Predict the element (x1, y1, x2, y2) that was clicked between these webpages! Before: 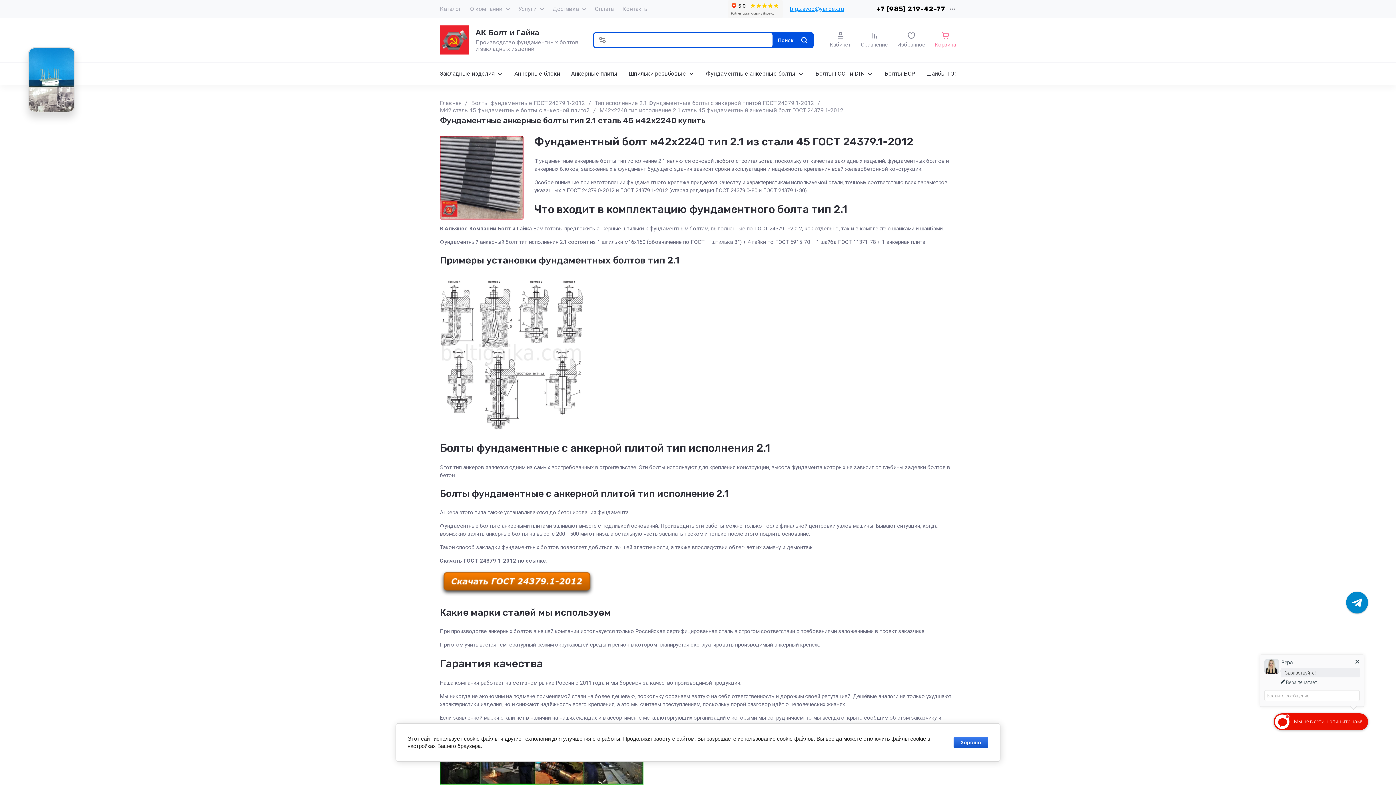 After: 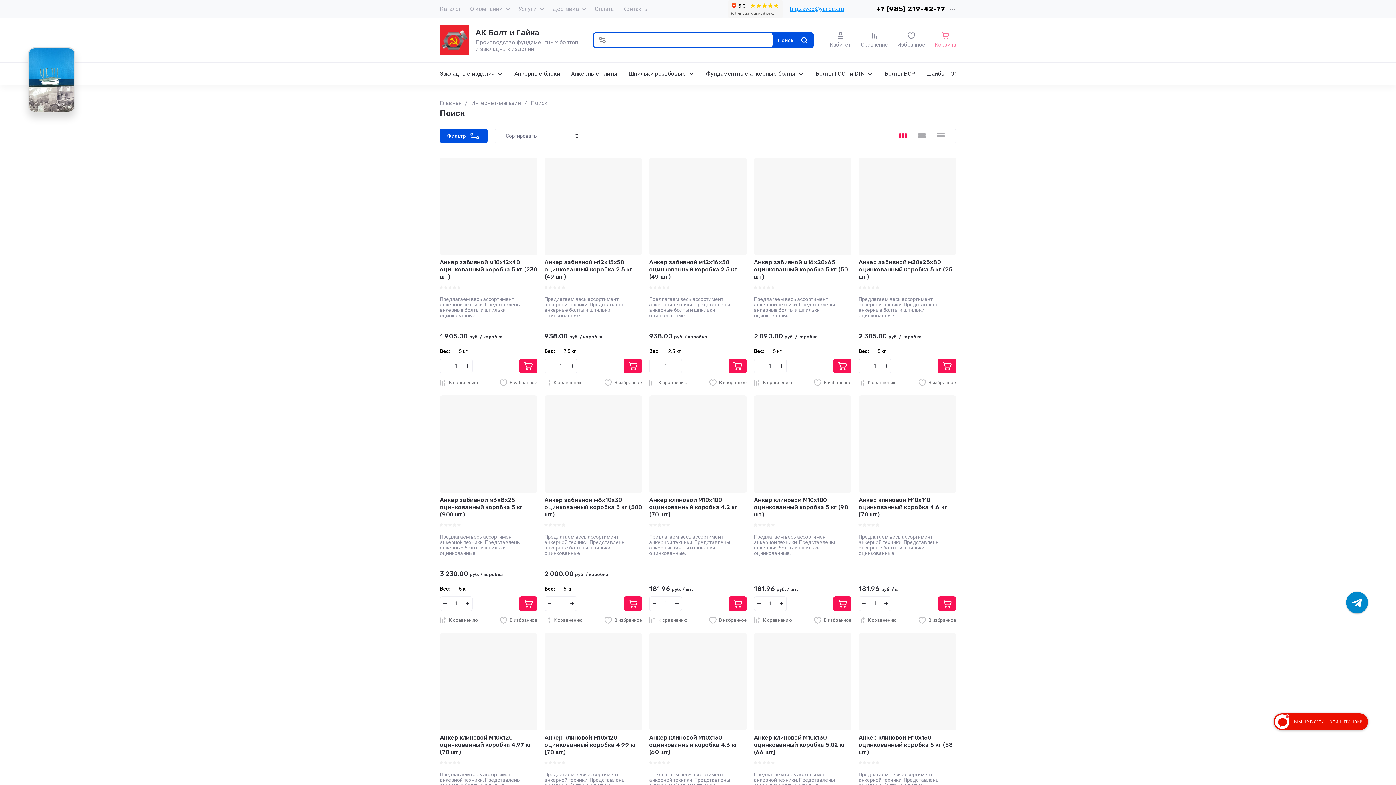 Action: bbox: (773, 32, 813, 47) label: Поиск